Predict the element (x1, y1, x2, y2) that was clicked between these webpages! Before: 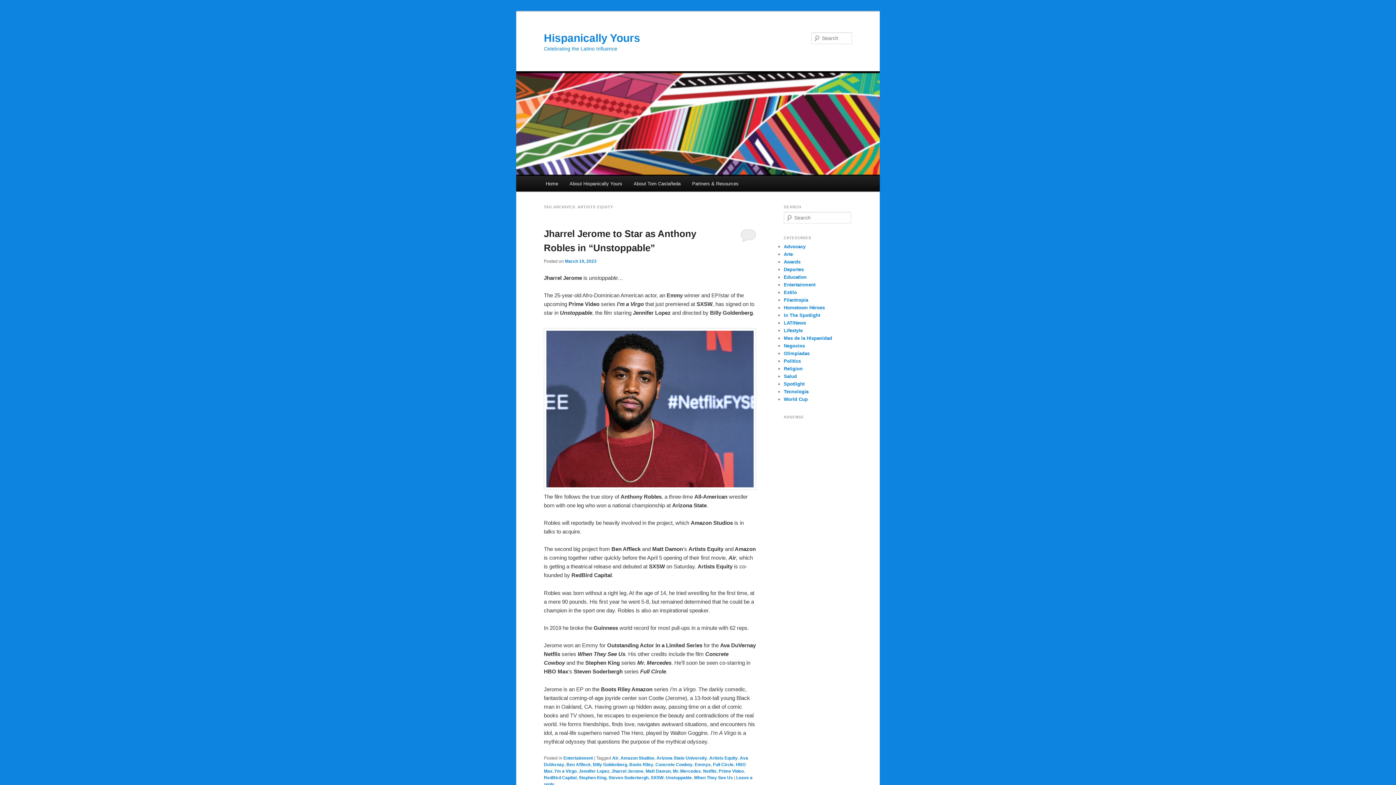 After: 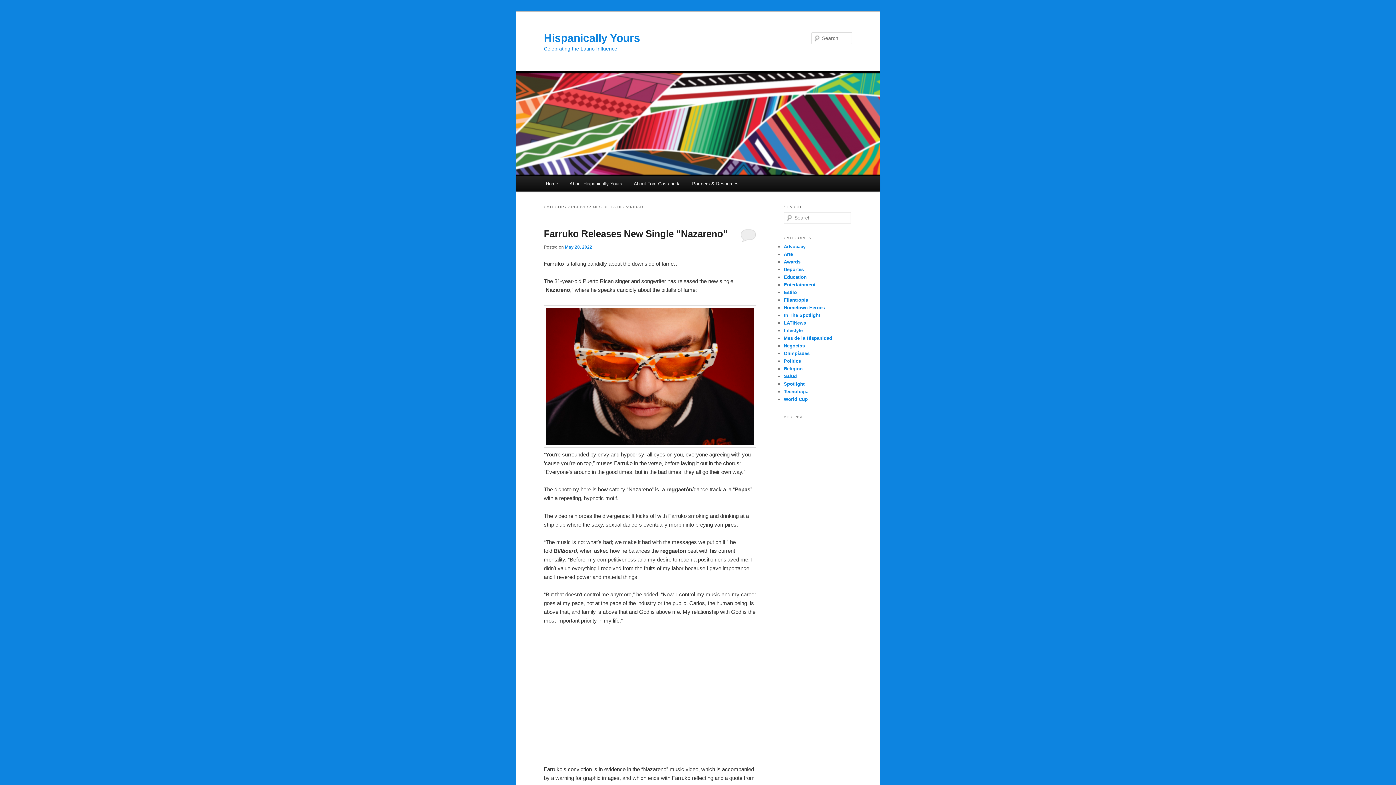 Action: bbox: (784, 335, 832, 341) label: Mes de la Hispanidad